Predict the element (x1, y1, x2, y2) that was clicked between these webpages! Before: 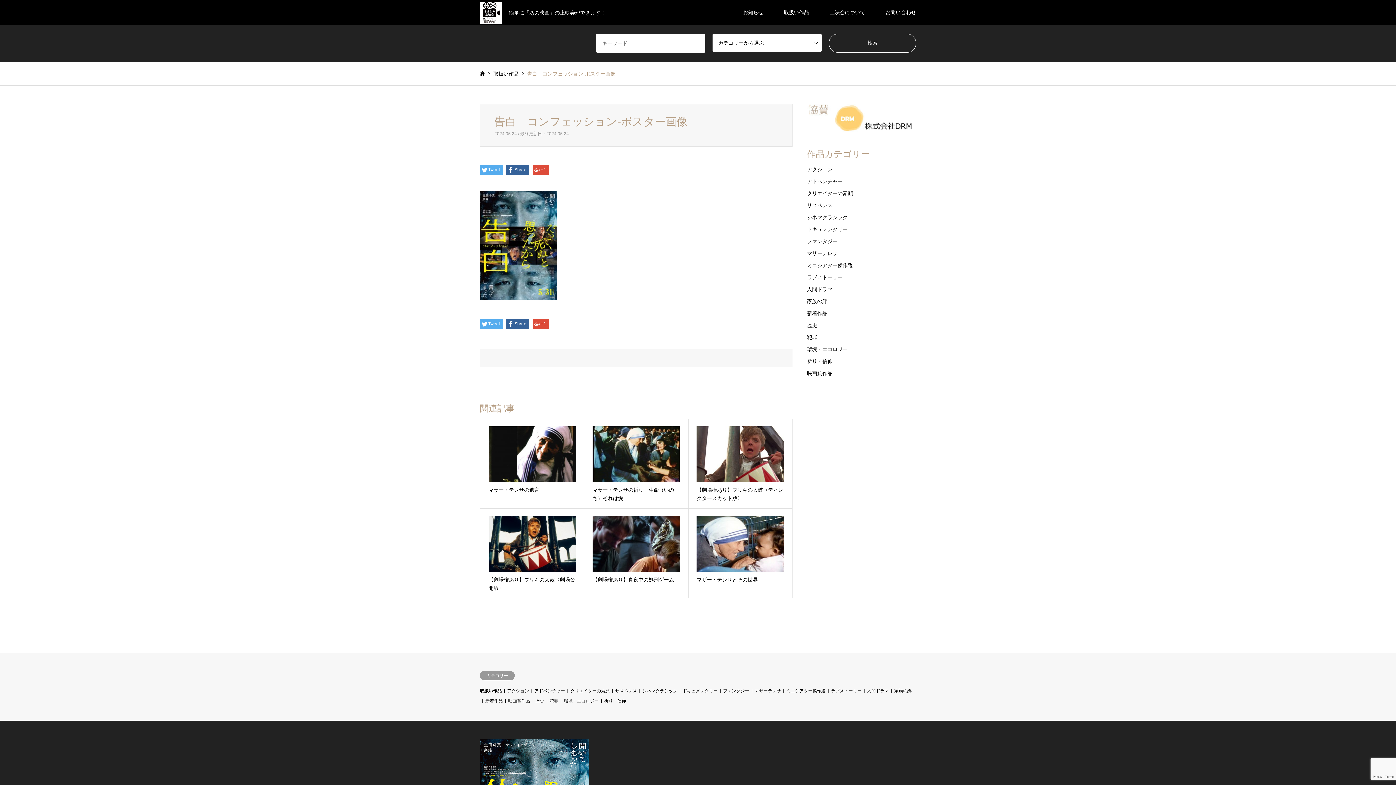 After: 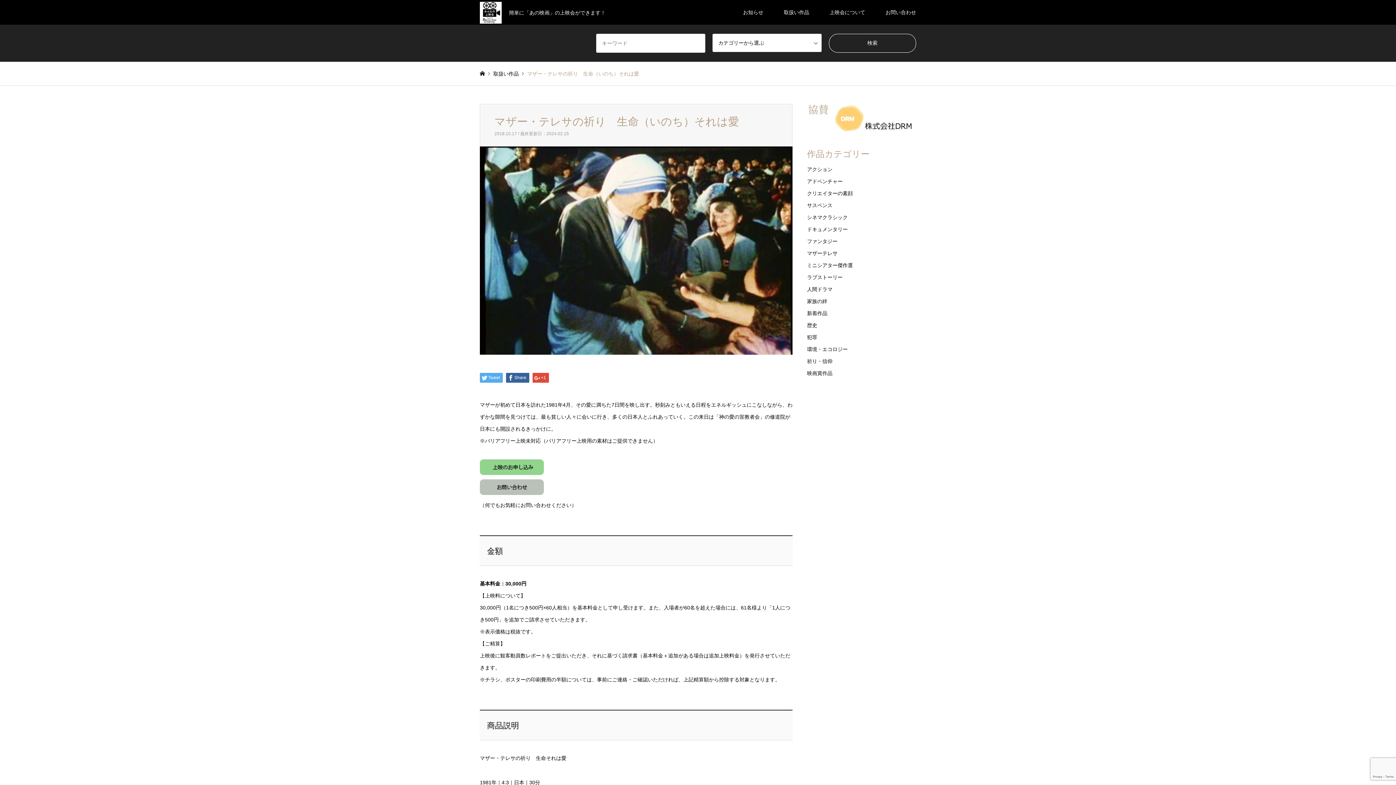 Action: bbox: (584, 419, 688, 508) label: マザー・テレサの祈り　生命（いのち）それは愛